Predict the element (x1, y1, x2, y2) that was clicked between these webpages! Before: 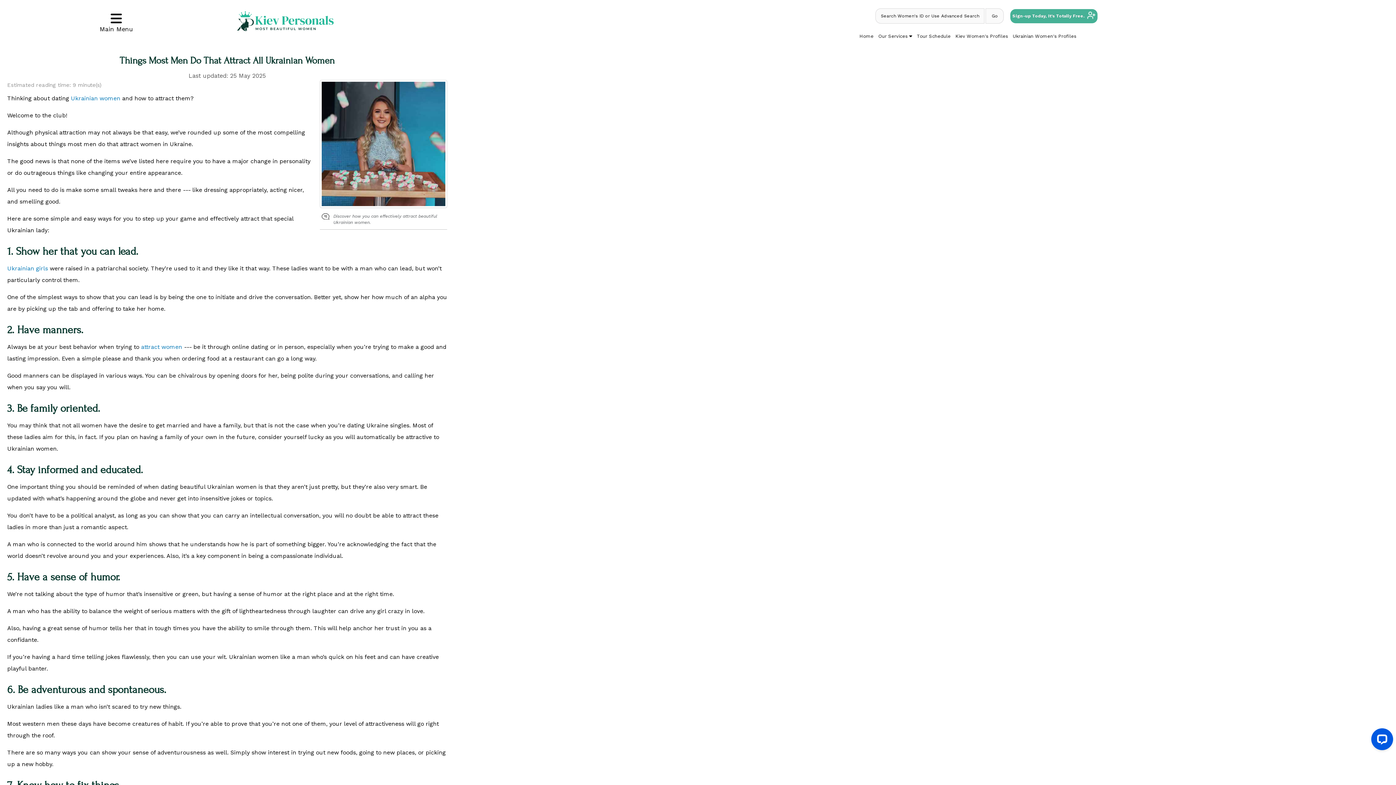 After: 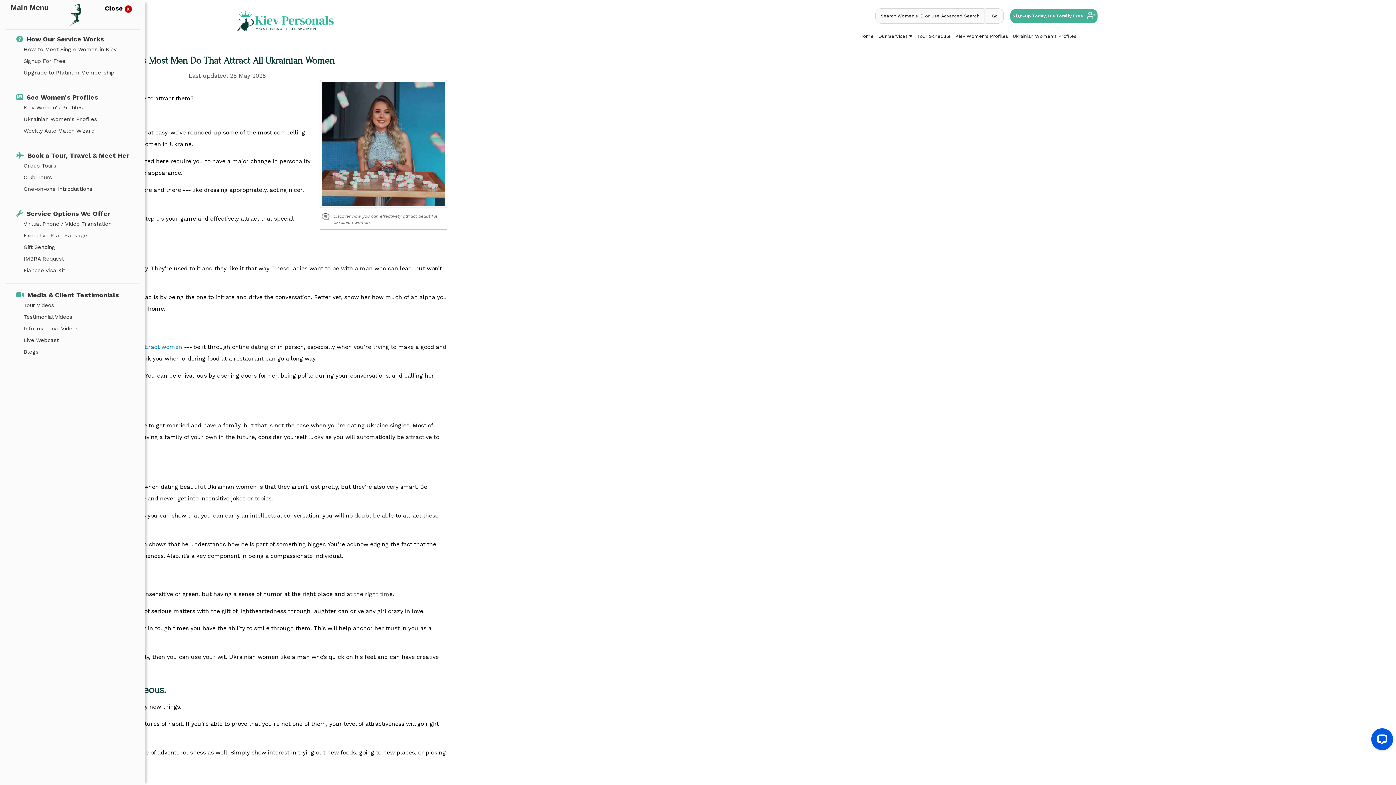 Action: label: Main Menu bbox: (2, 12, 229, 33)